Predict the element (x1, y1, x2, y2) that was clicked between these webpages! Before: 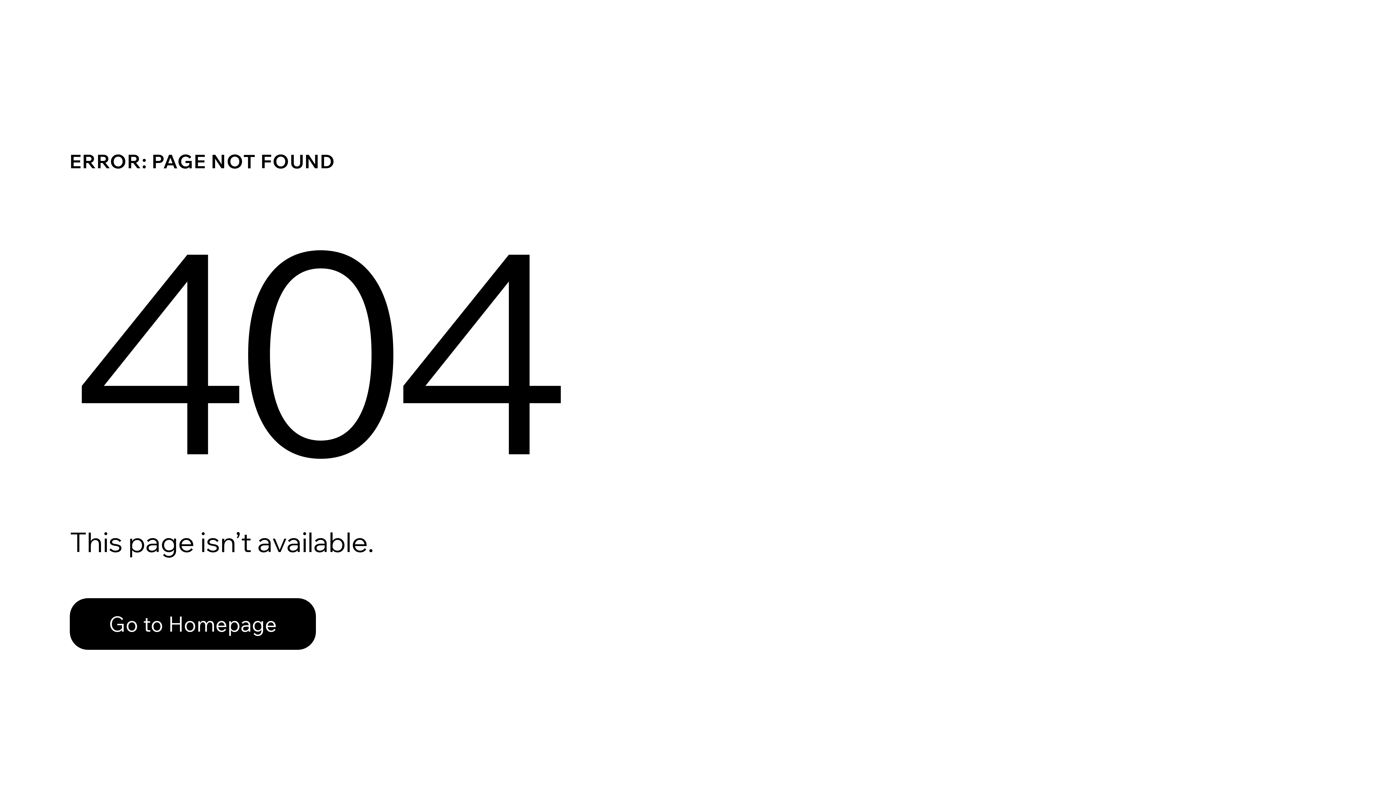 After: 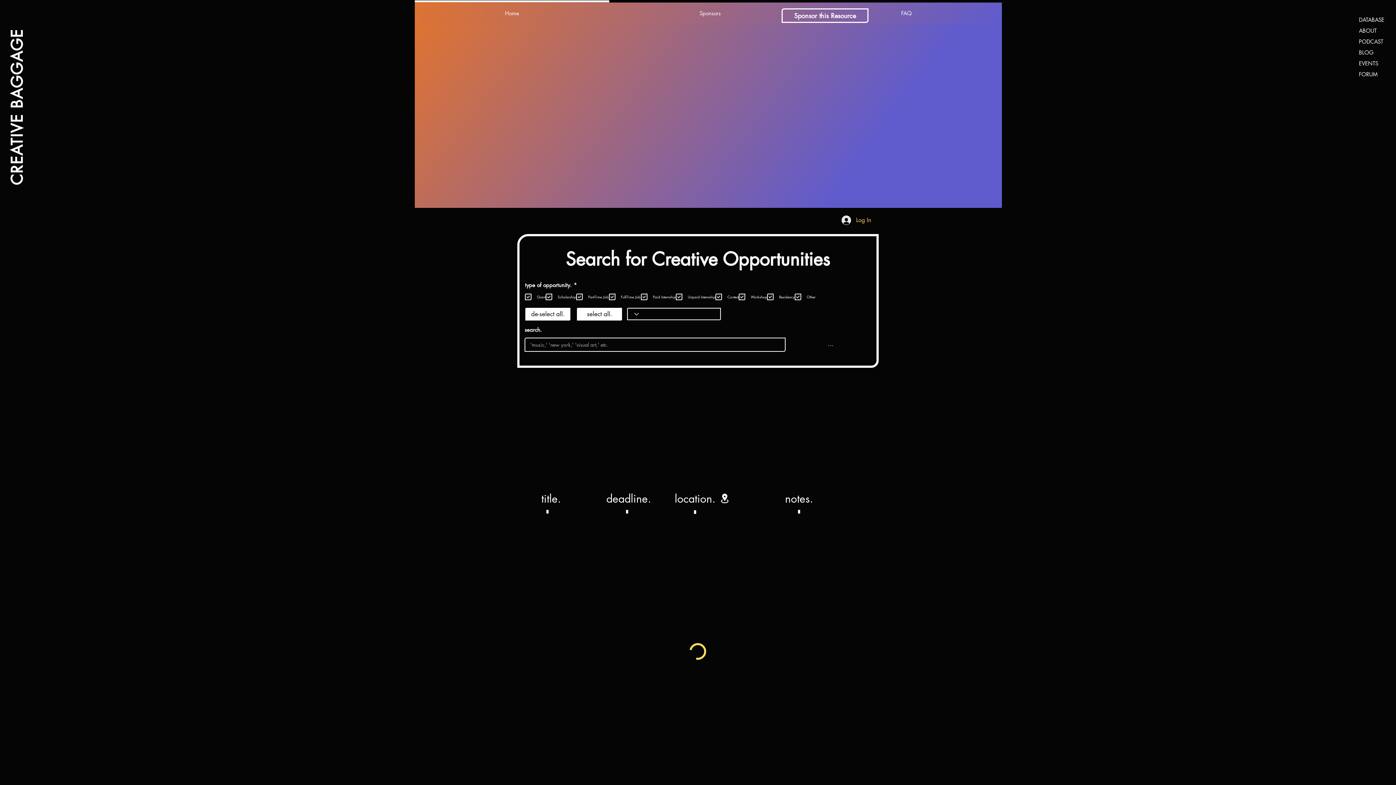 Action: bbox: (69, 598, 316, 650) label: Go to Homepage